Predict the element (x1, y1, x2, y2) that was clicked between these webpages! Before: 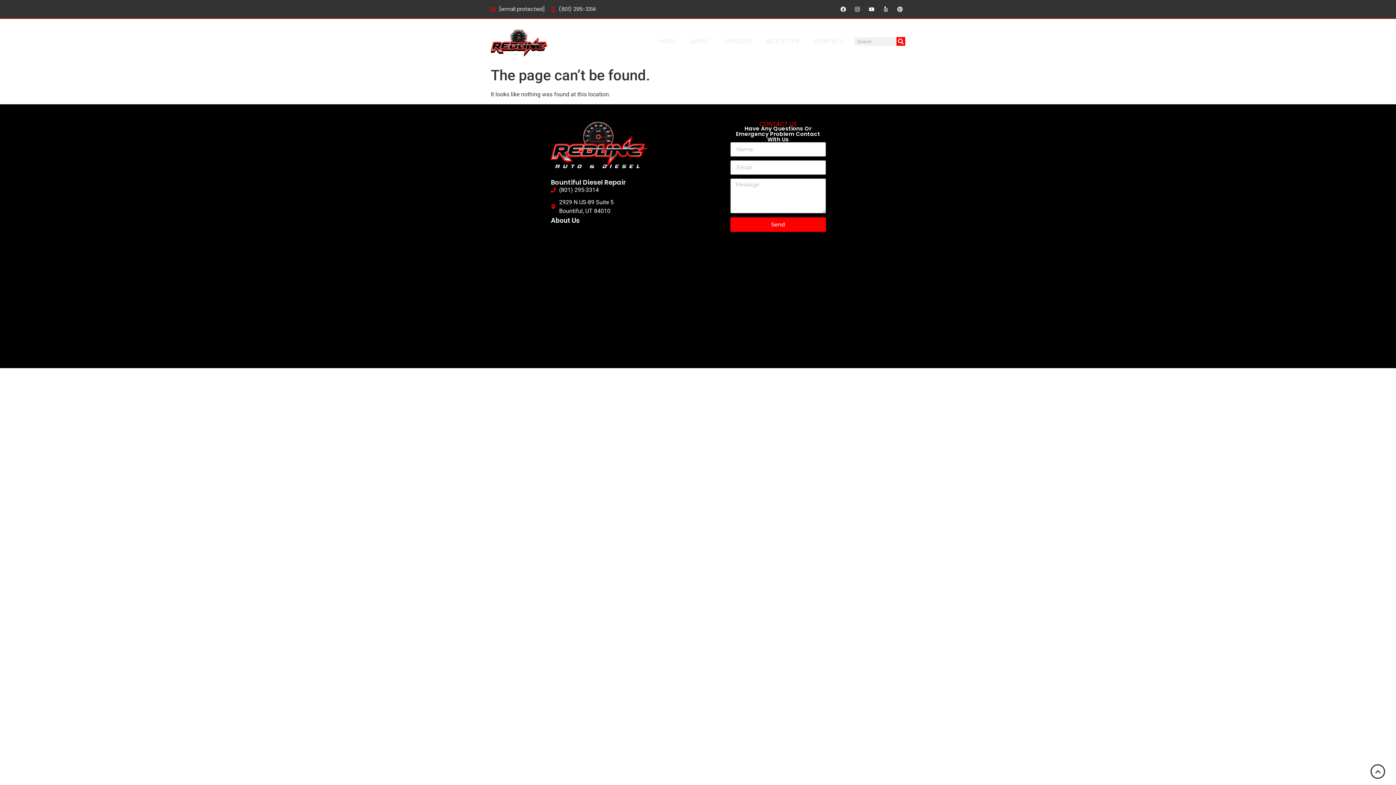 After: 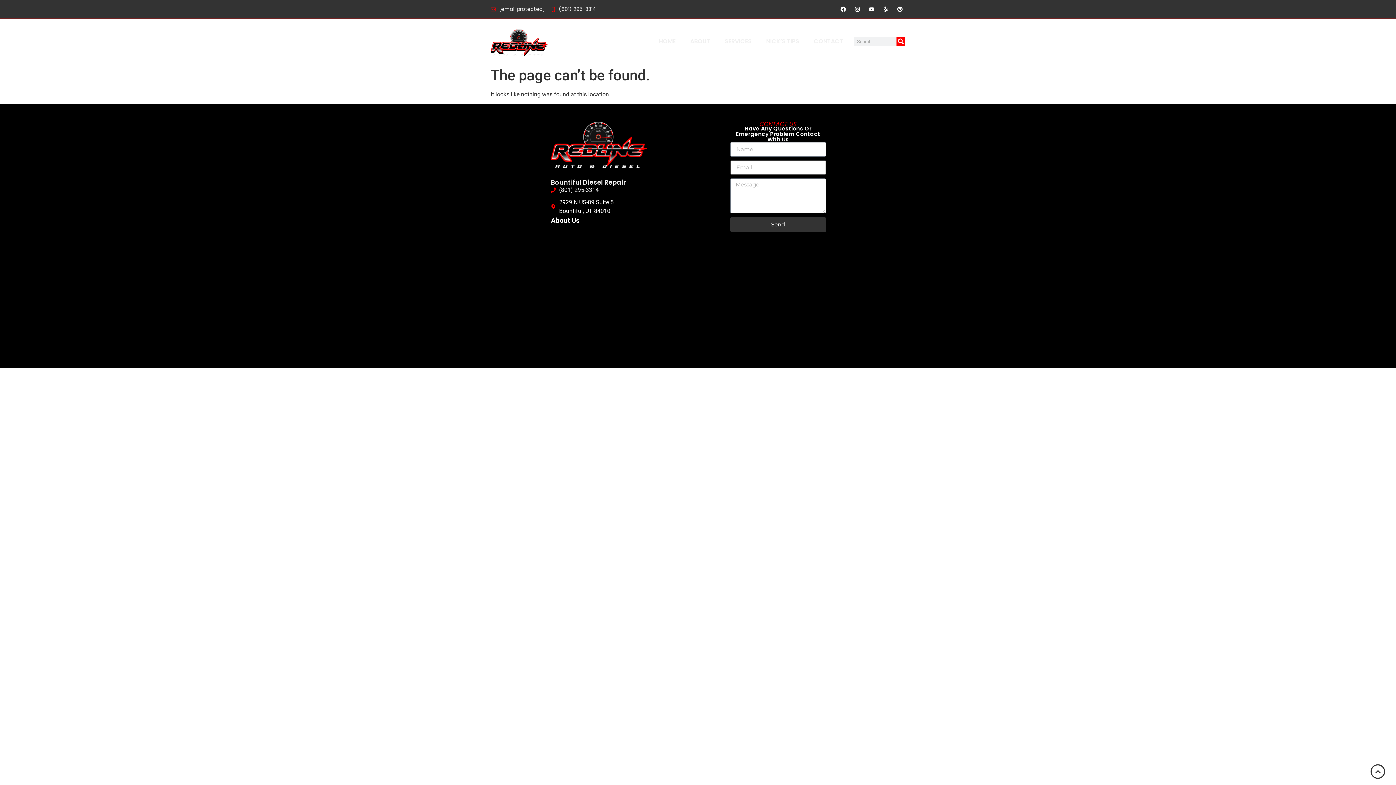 Action: bbox: (730, 217, 826, 231) label: Send